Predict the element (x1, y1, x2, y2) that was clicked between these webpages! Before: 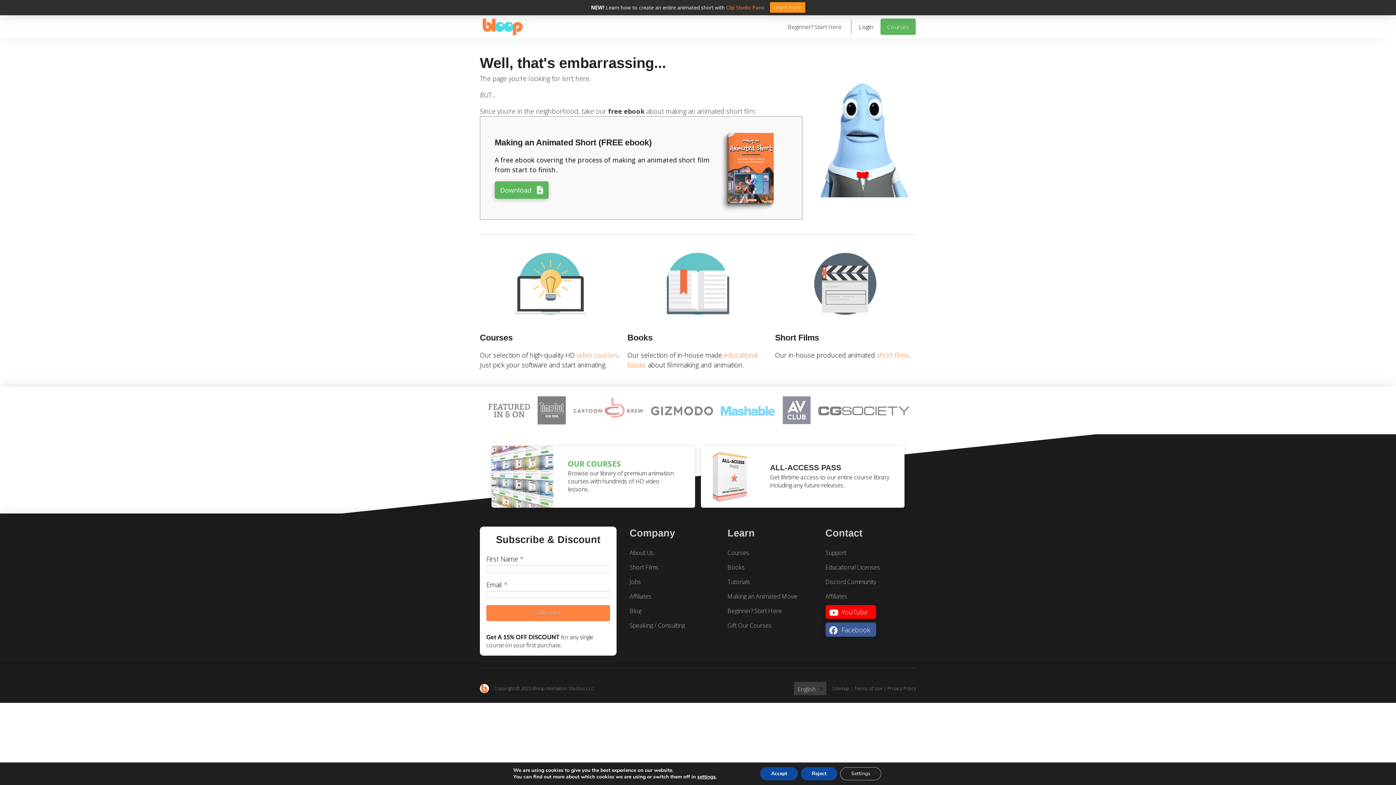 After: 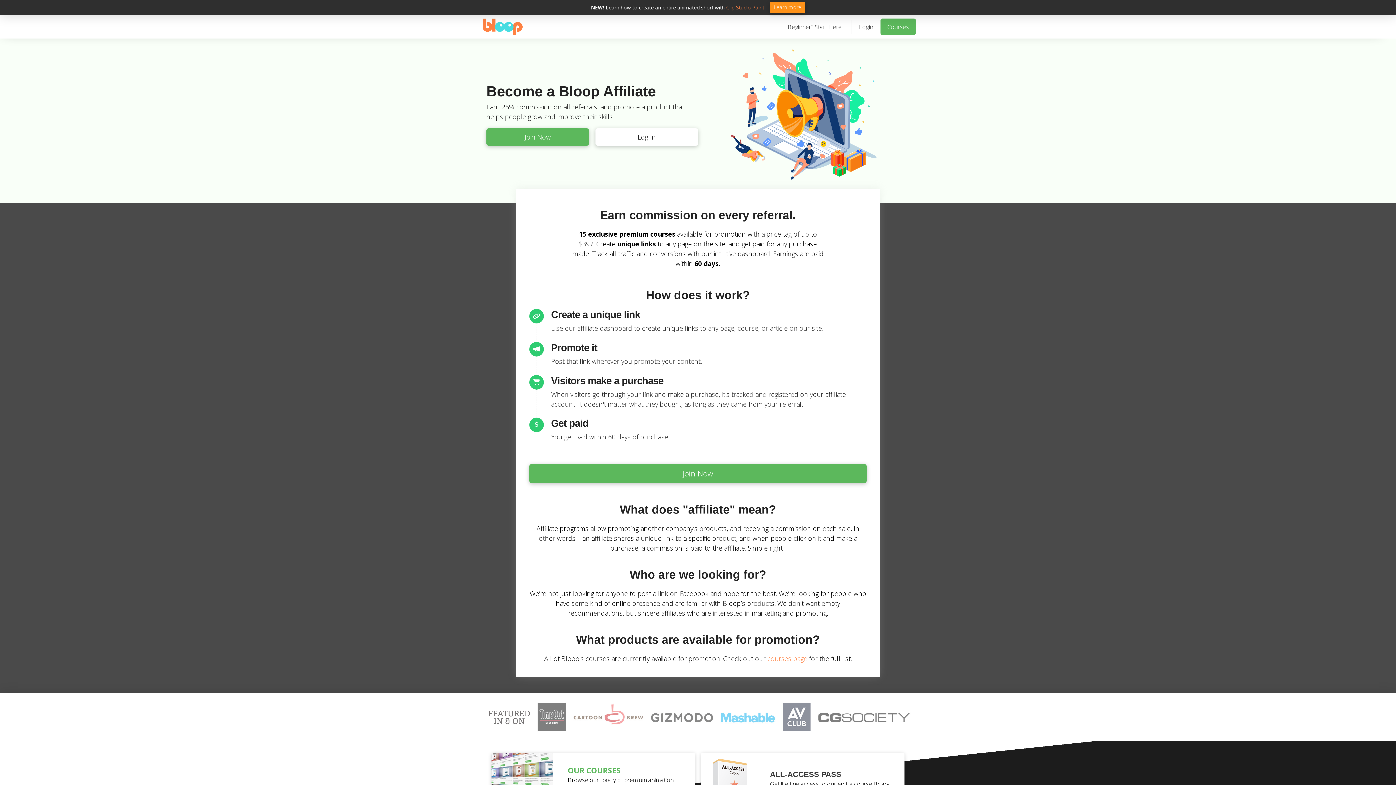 Action: bbox: (825, 593, 847, 600) label: Affiliates